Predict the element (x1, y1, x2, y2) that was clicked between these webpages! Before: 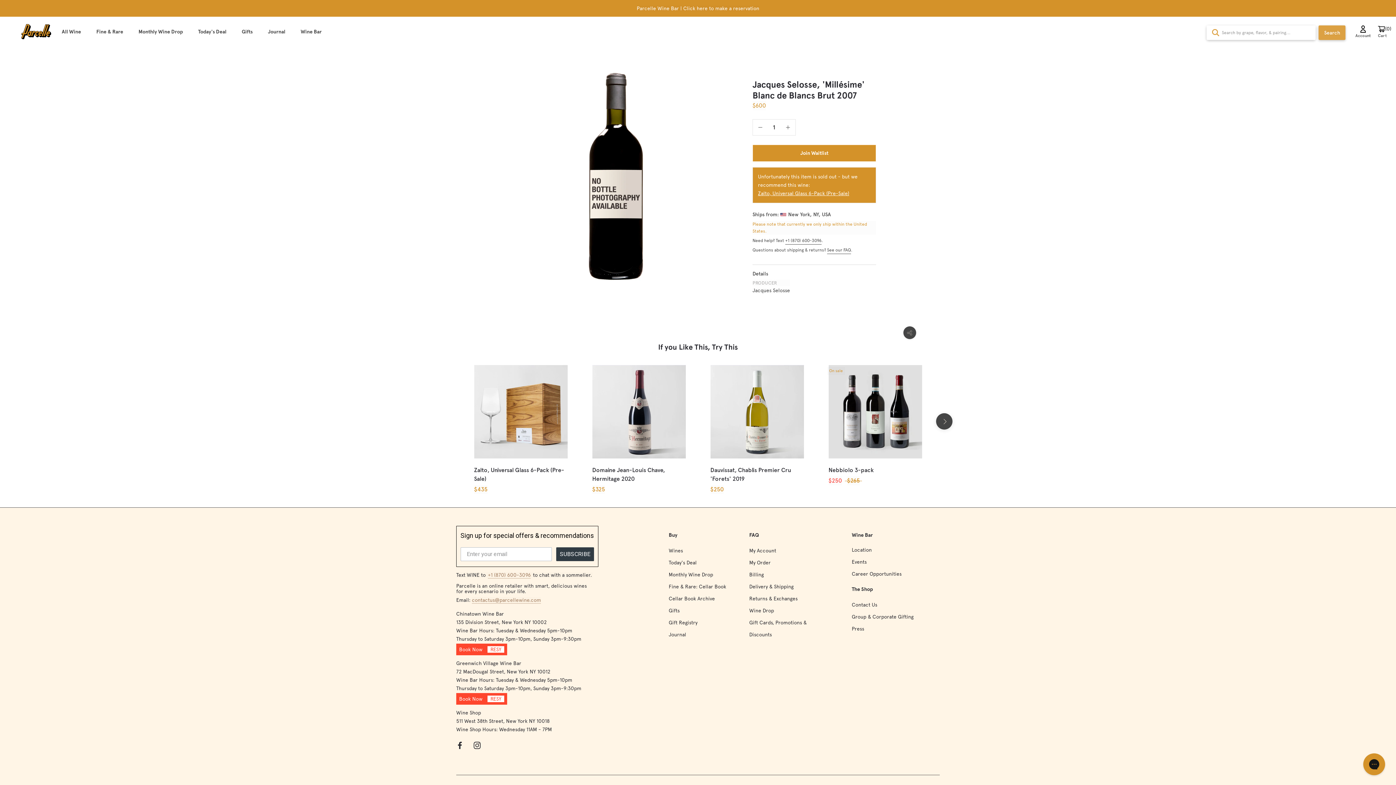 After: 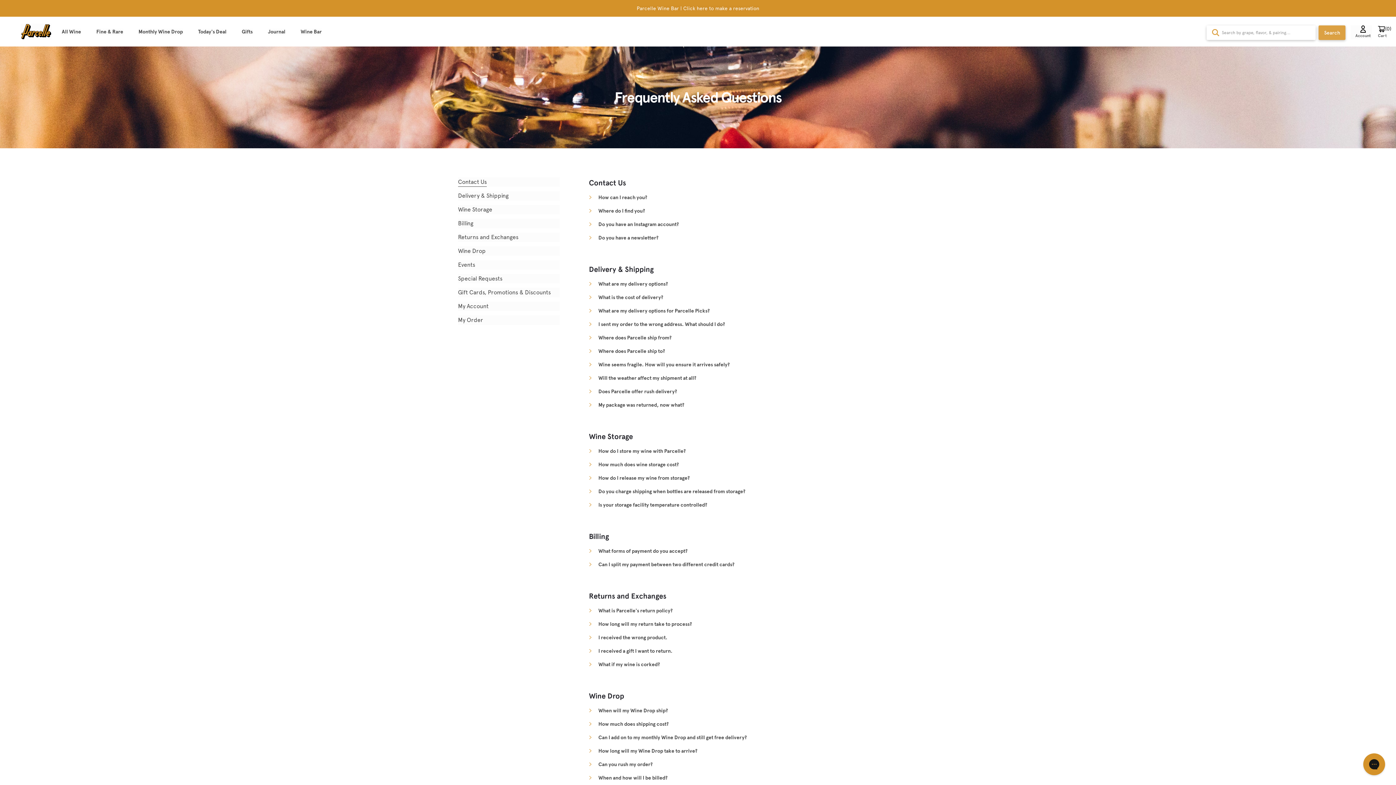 Action: bbox: (827, 246, 851, 253) label: See our FAQ